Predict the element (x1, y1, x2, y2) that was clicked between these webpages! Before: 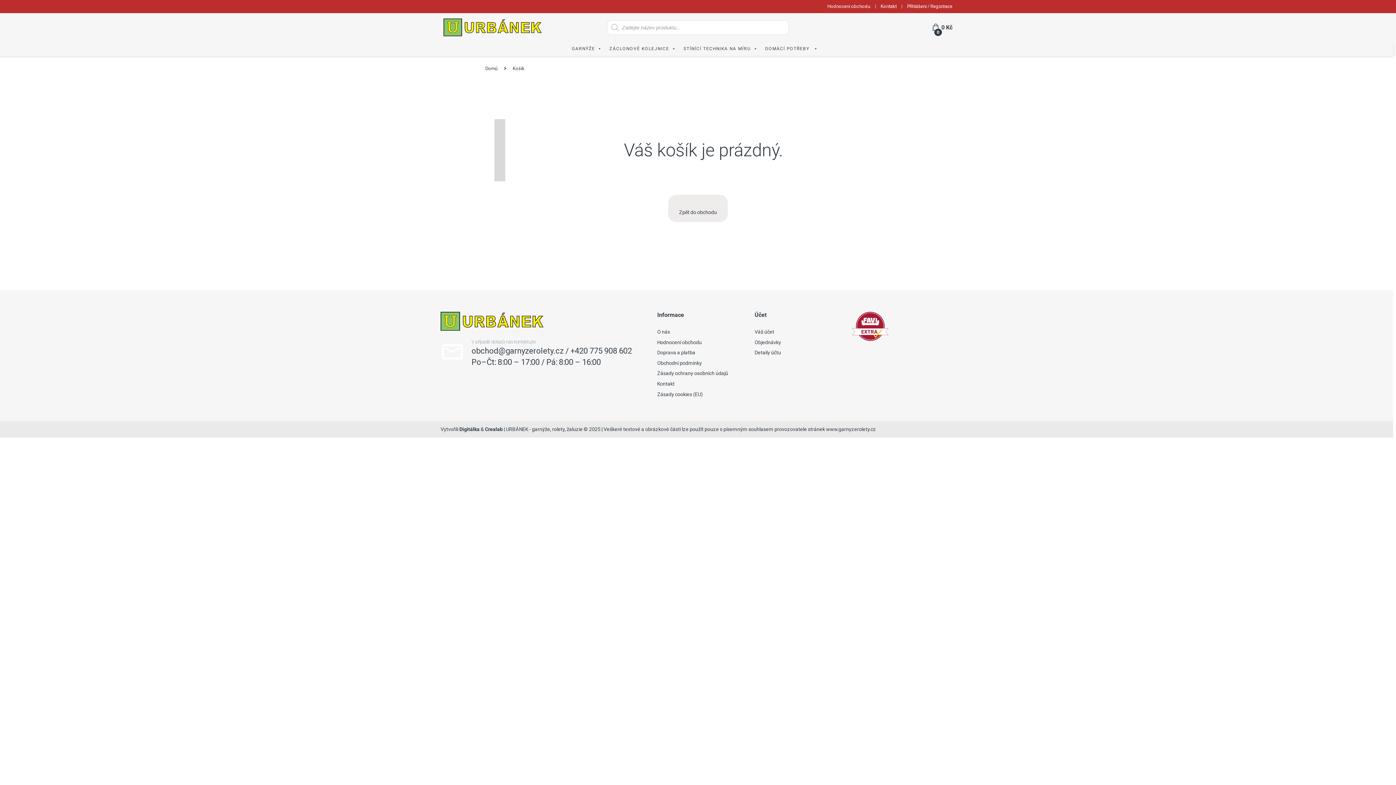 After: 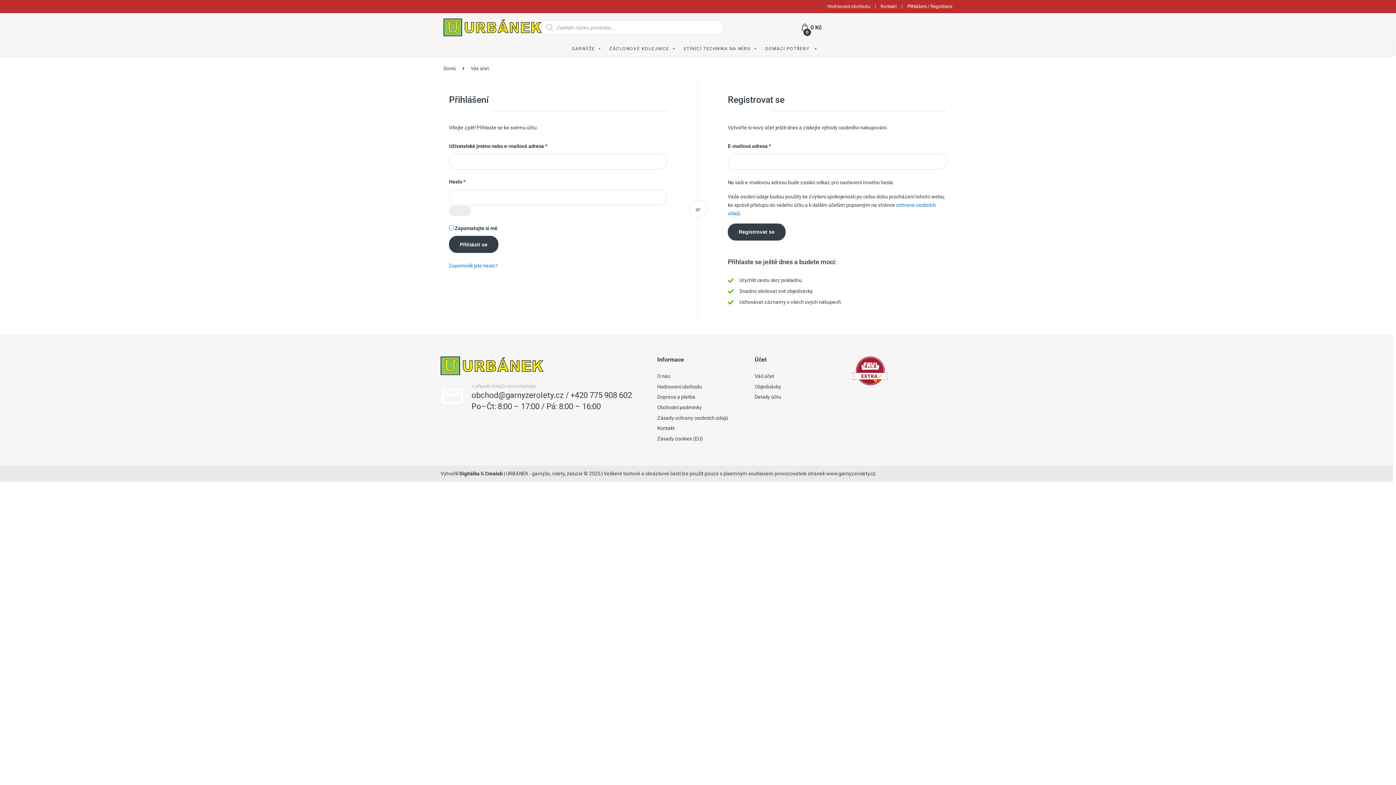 Action: bbox: (754, 329, 774, 334) label: Váš účet